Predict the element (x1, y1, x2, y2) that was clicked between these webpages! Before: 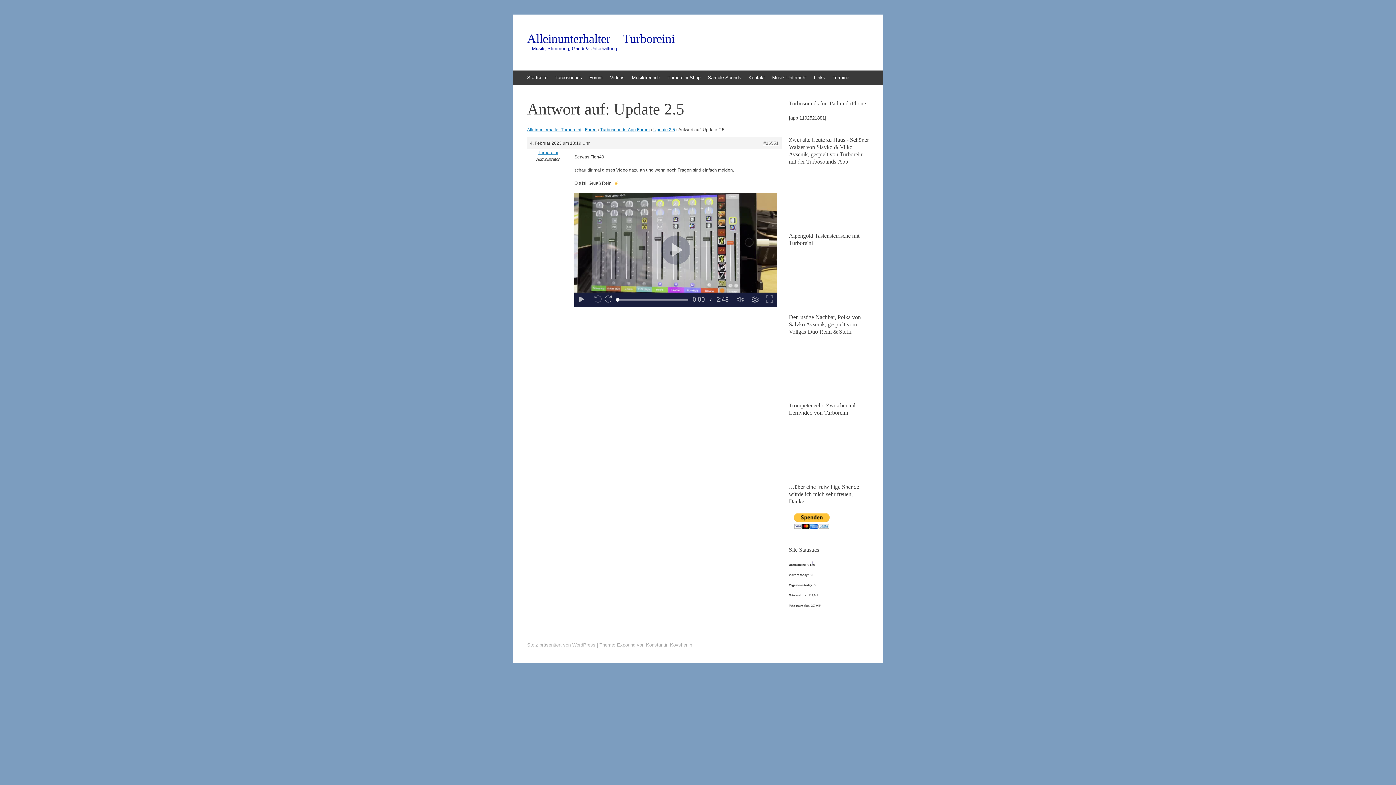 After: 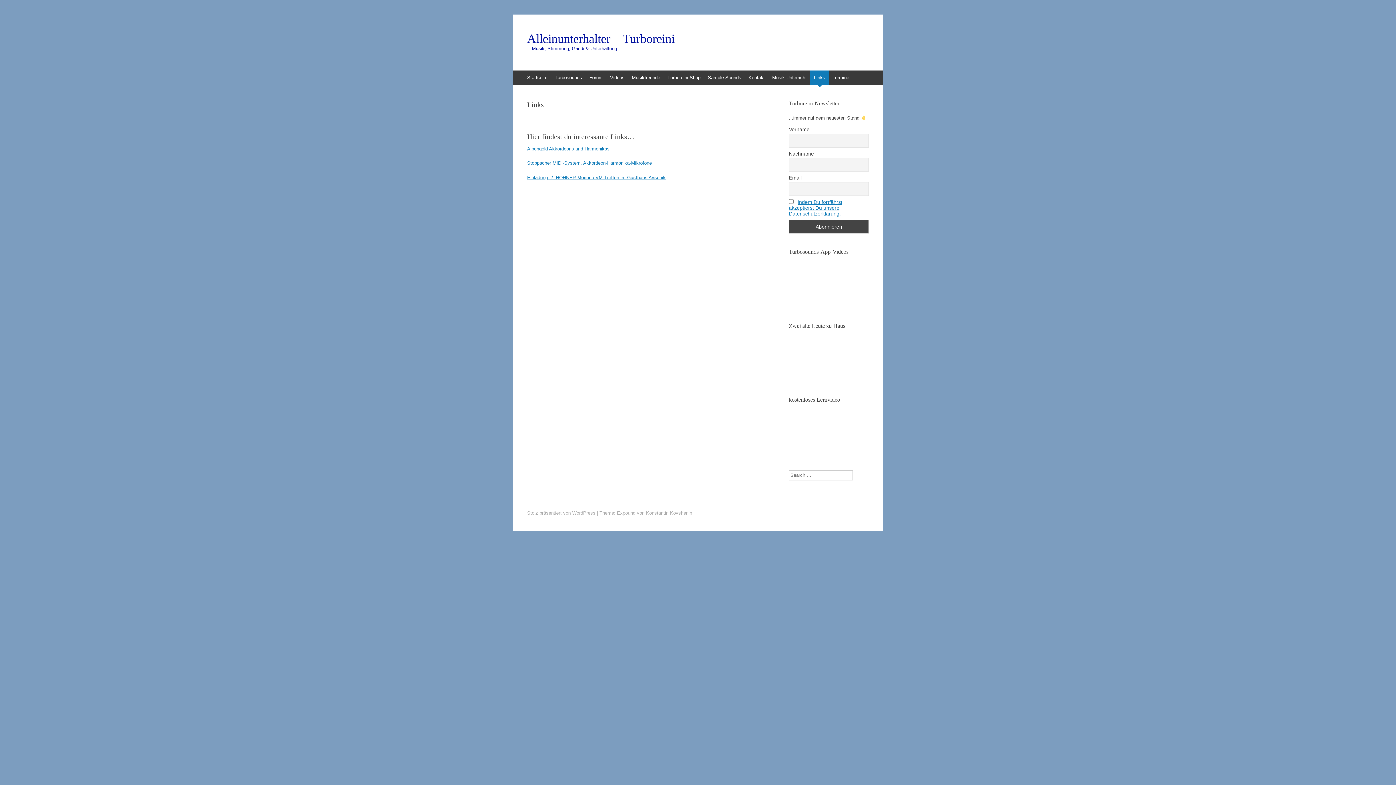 Action: bbox: (810, 70, 829, 85) label: Links